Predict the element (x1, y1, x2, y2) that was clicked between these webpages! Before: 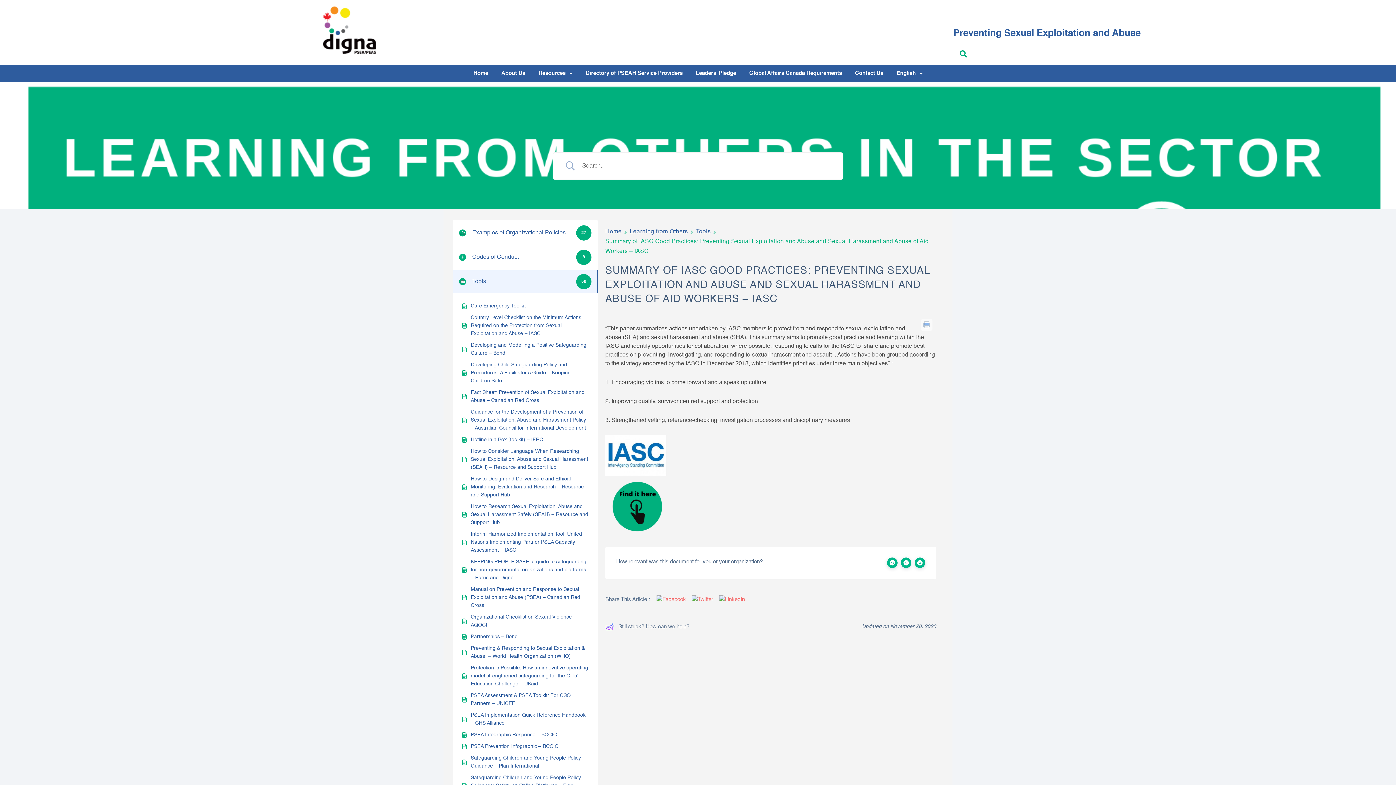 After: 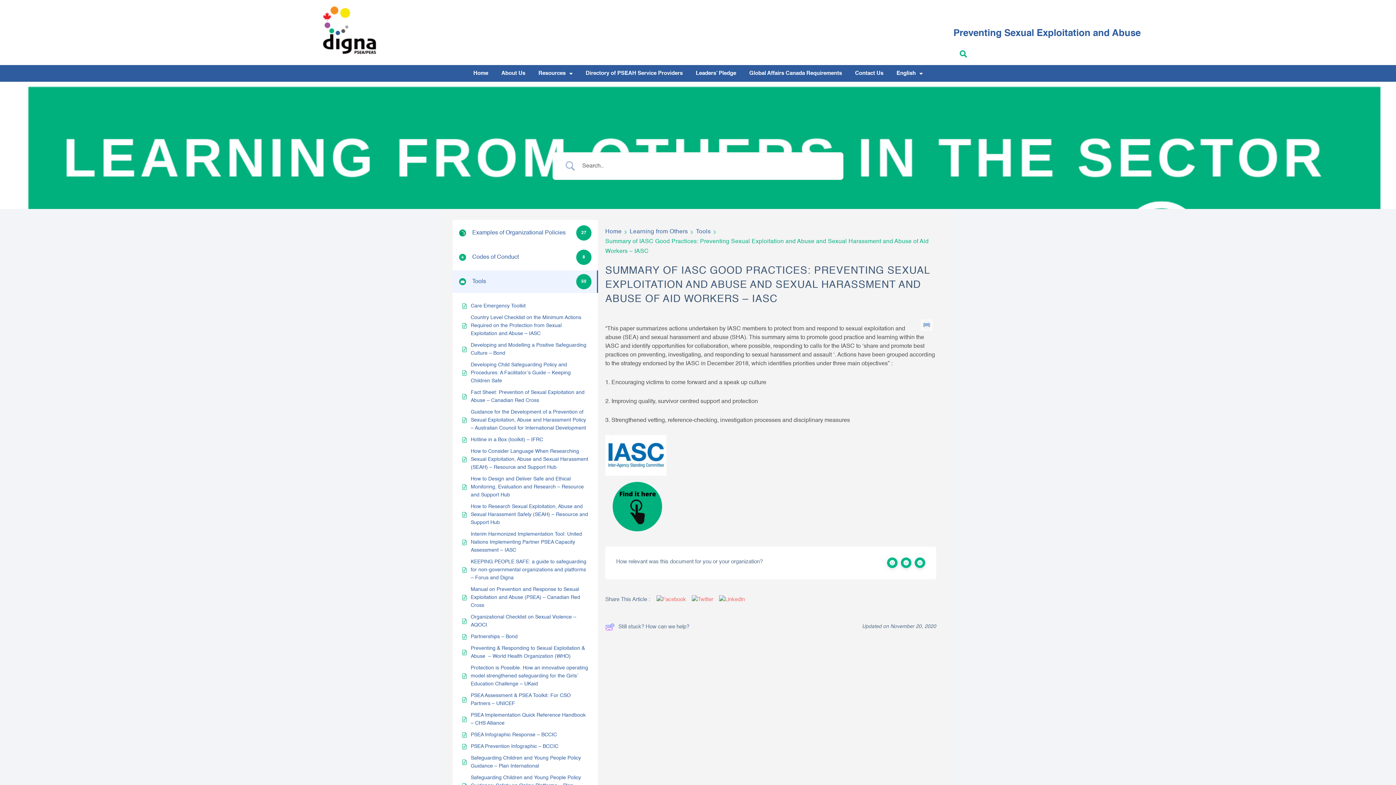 Action: bbox: (719, 595, 745, 604)